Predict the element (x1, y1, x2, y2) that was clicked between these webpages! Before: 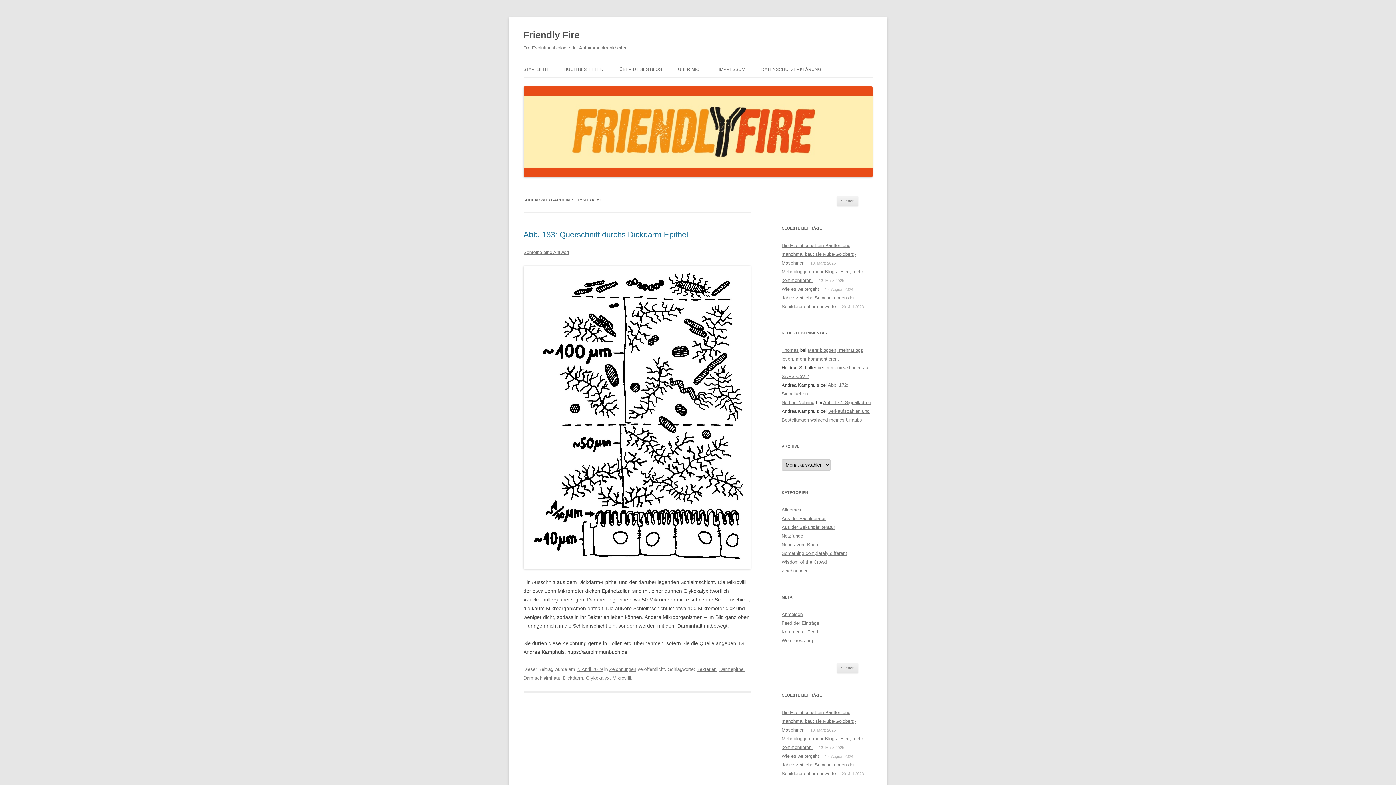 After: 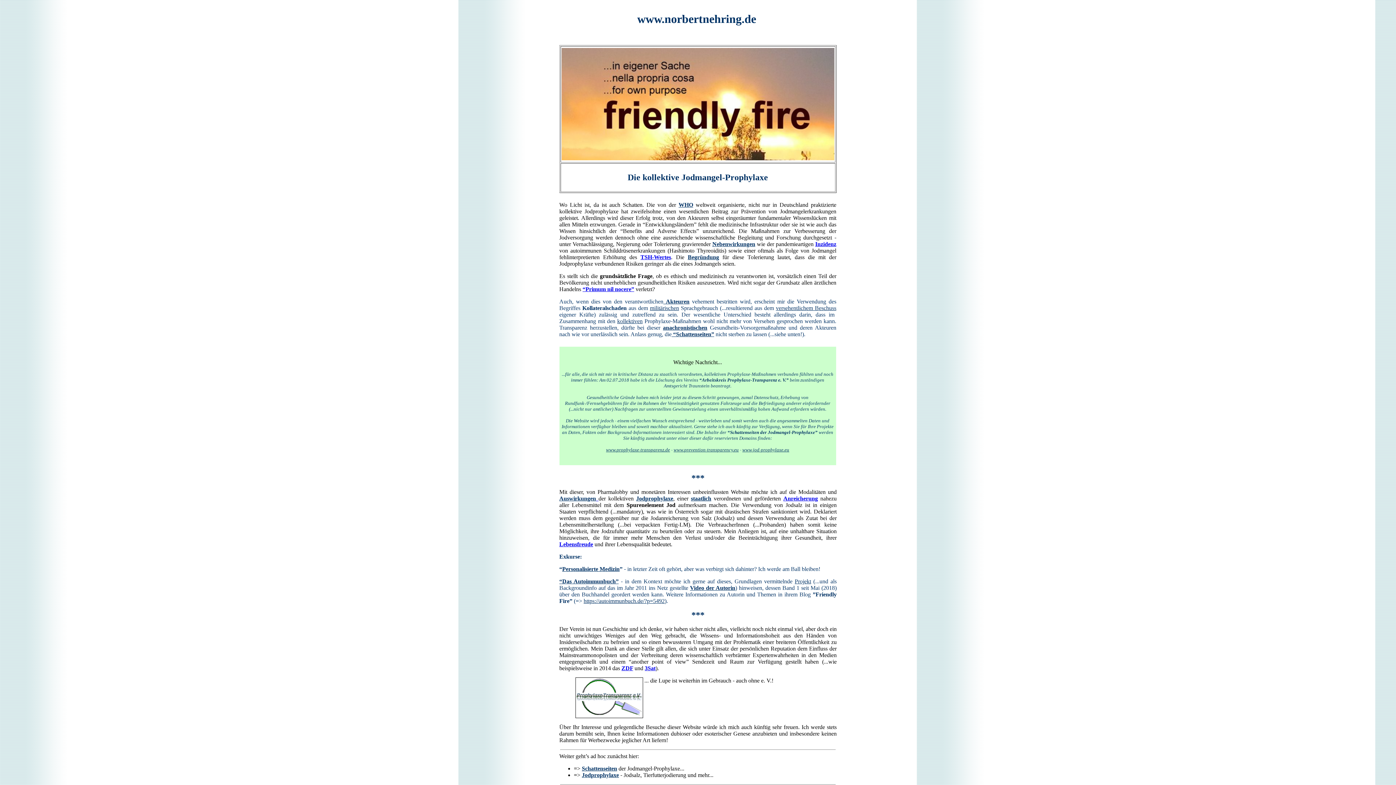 Action: bbox: (781, 400, 814, 405) label: Norbert Nehring